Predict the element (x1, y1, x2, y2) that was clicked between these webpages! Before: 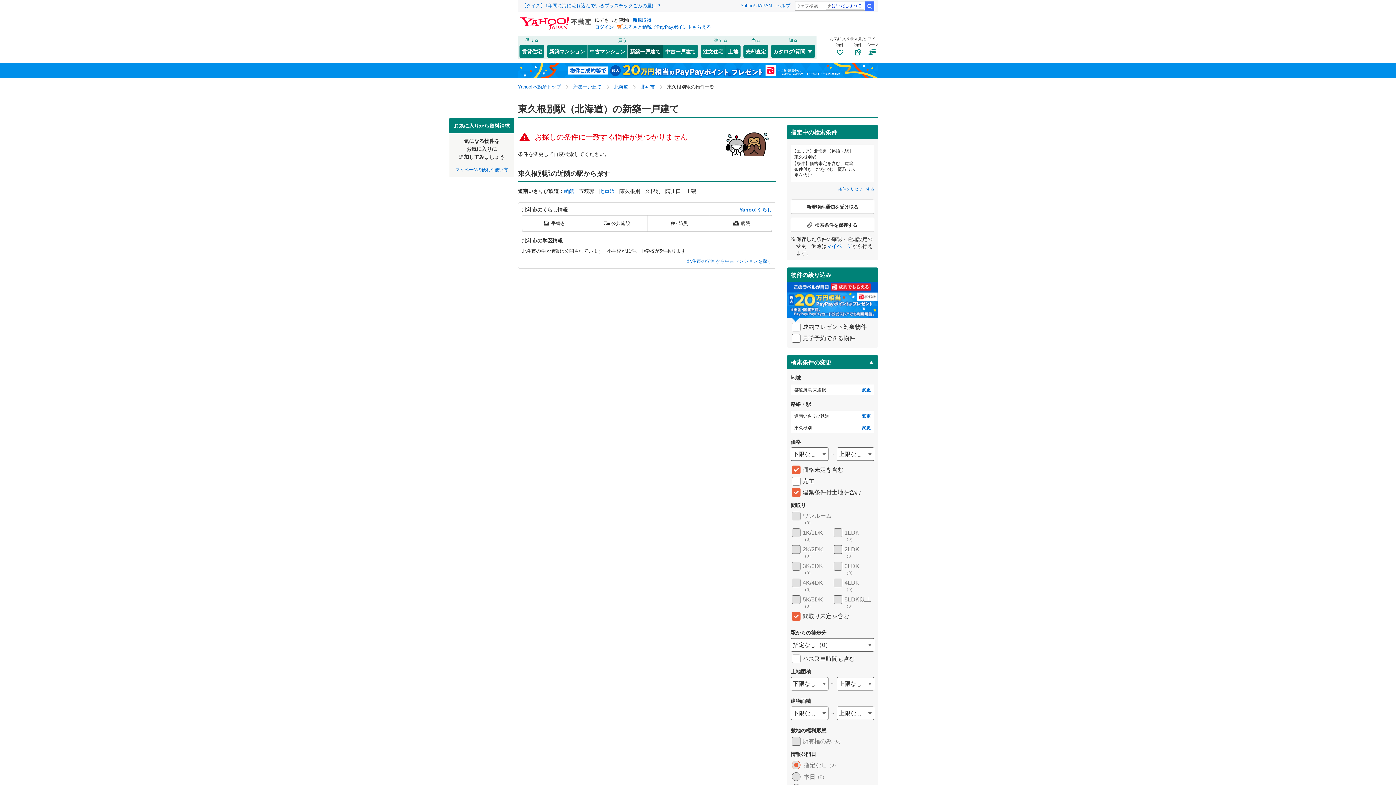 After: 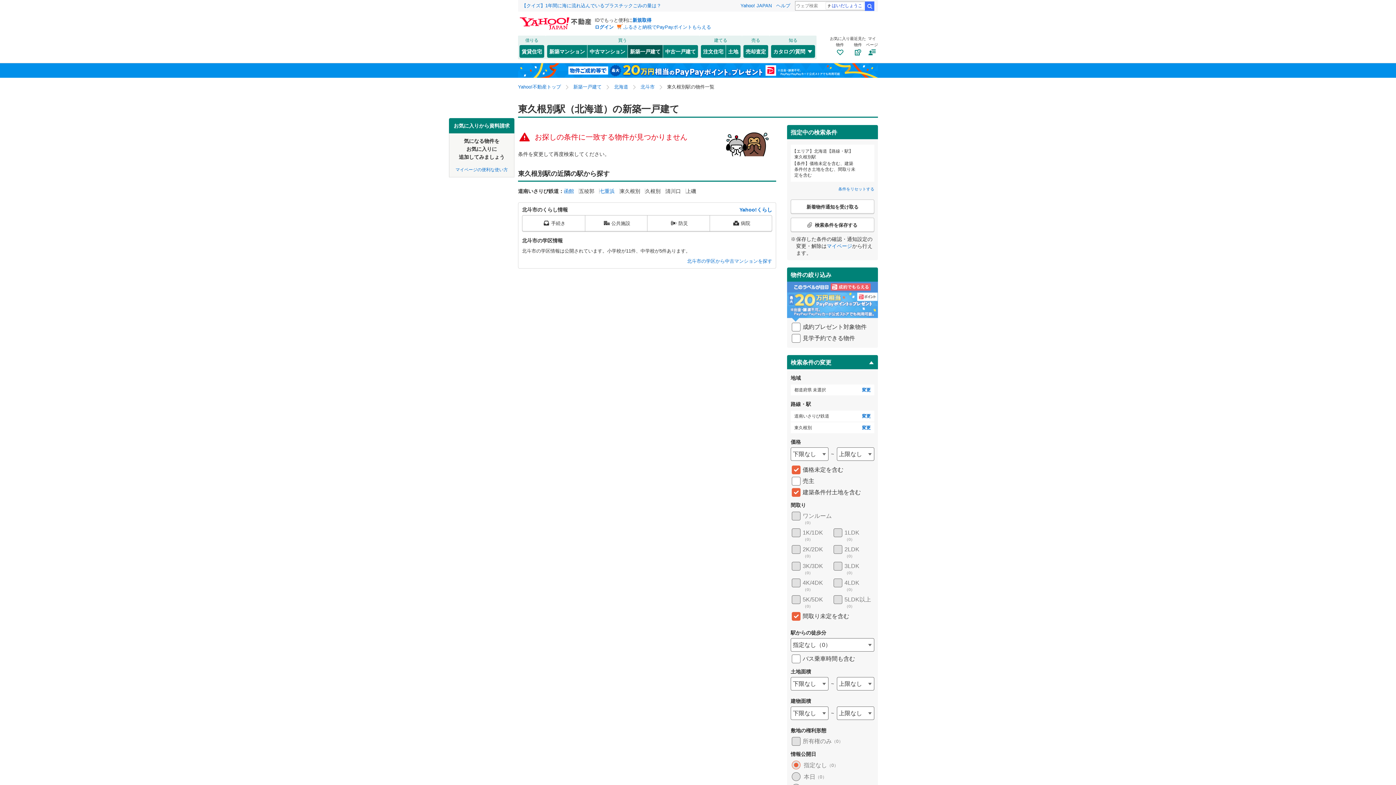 Action: bbox: (787, 281, 878, 321)